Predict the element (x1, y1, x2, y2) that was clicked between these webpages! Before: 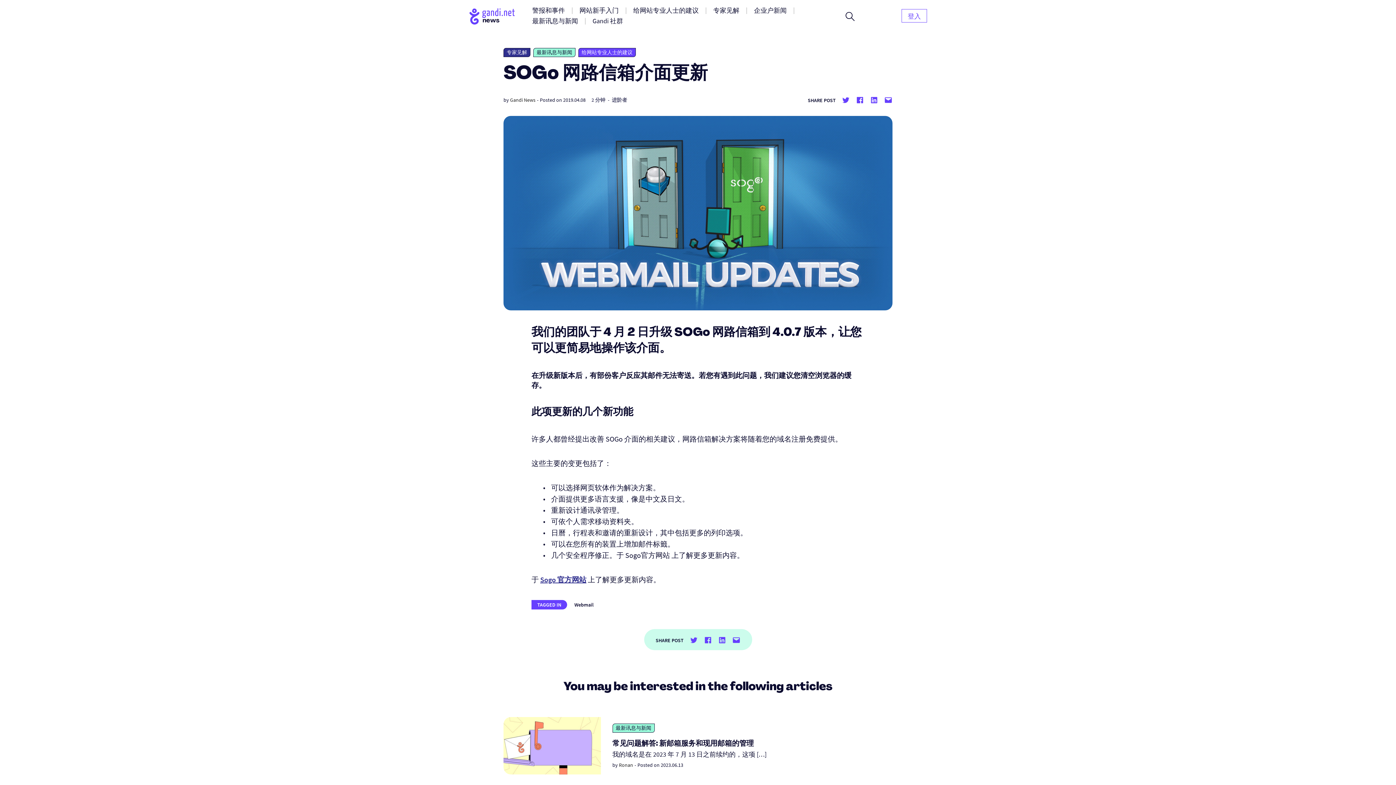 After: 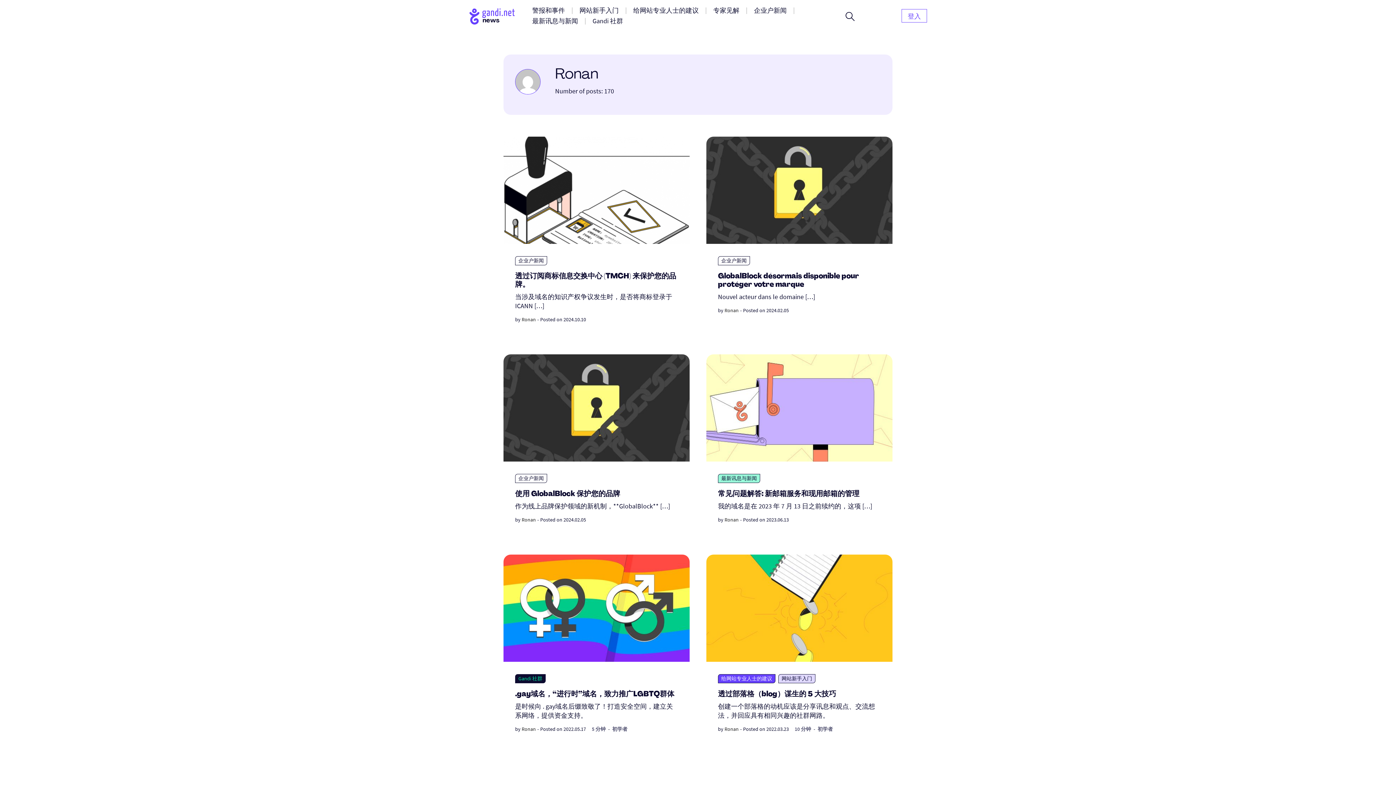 Action: label: Ronan bbox: (619, 762, 633, 768)